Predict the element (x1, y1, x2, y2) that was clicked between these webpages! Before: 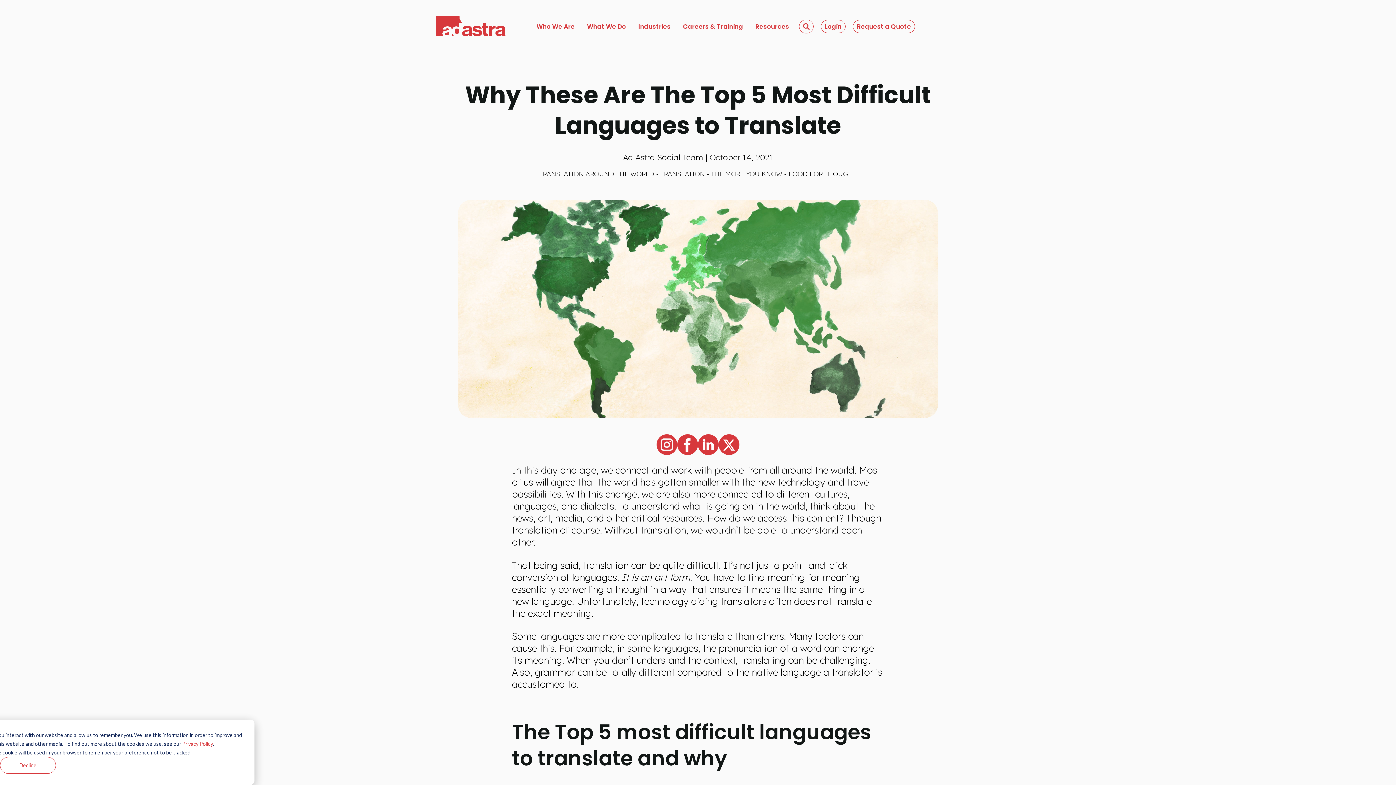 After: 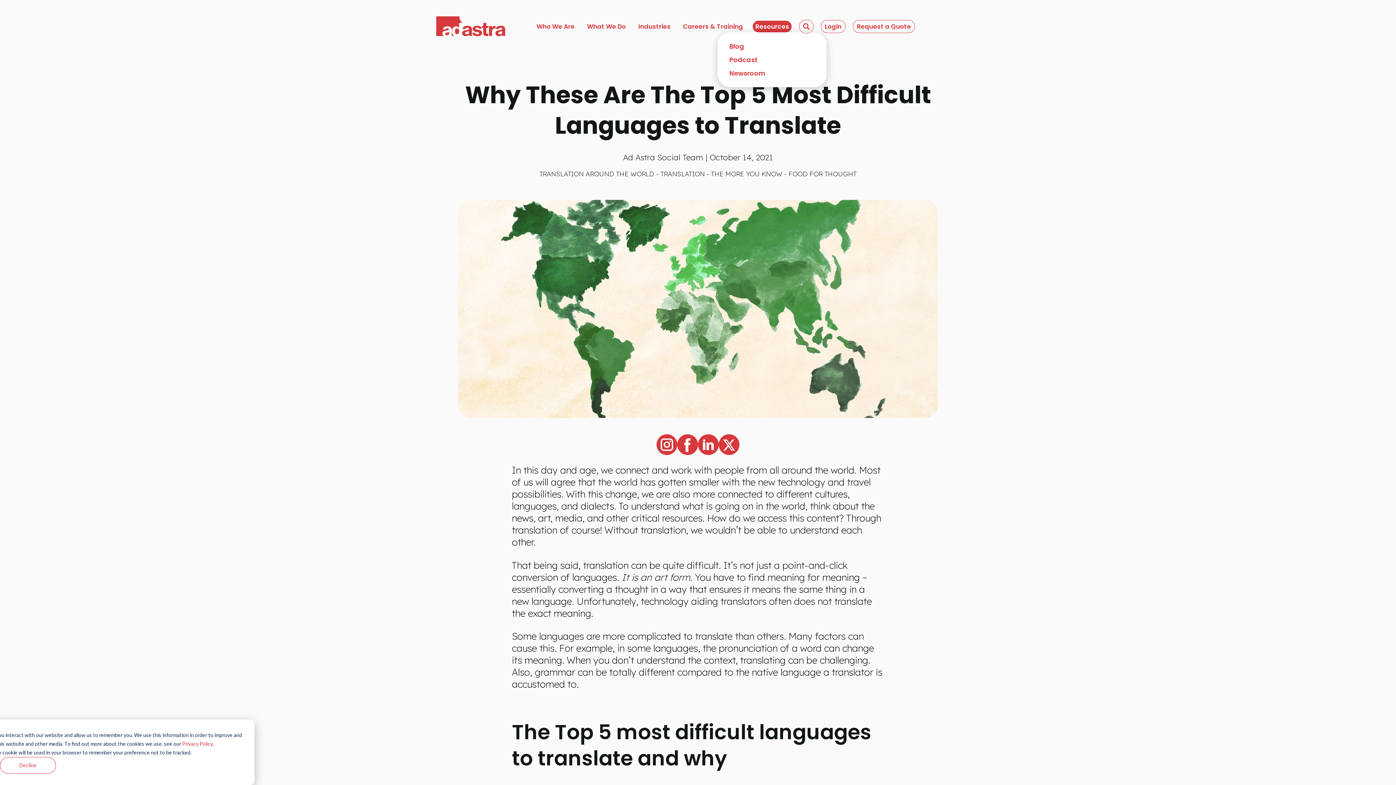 Action: label: Resources bbox: (753, 20, 791, 32)